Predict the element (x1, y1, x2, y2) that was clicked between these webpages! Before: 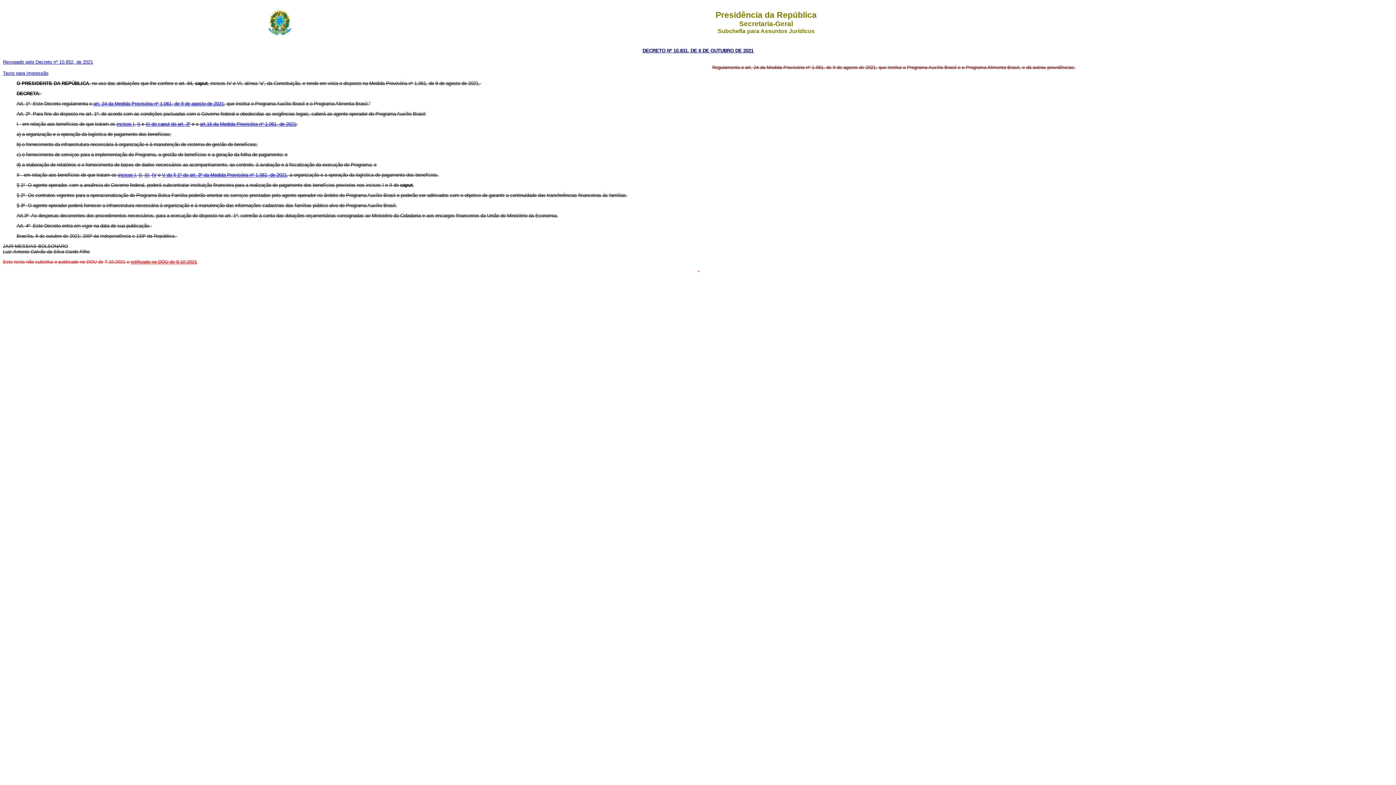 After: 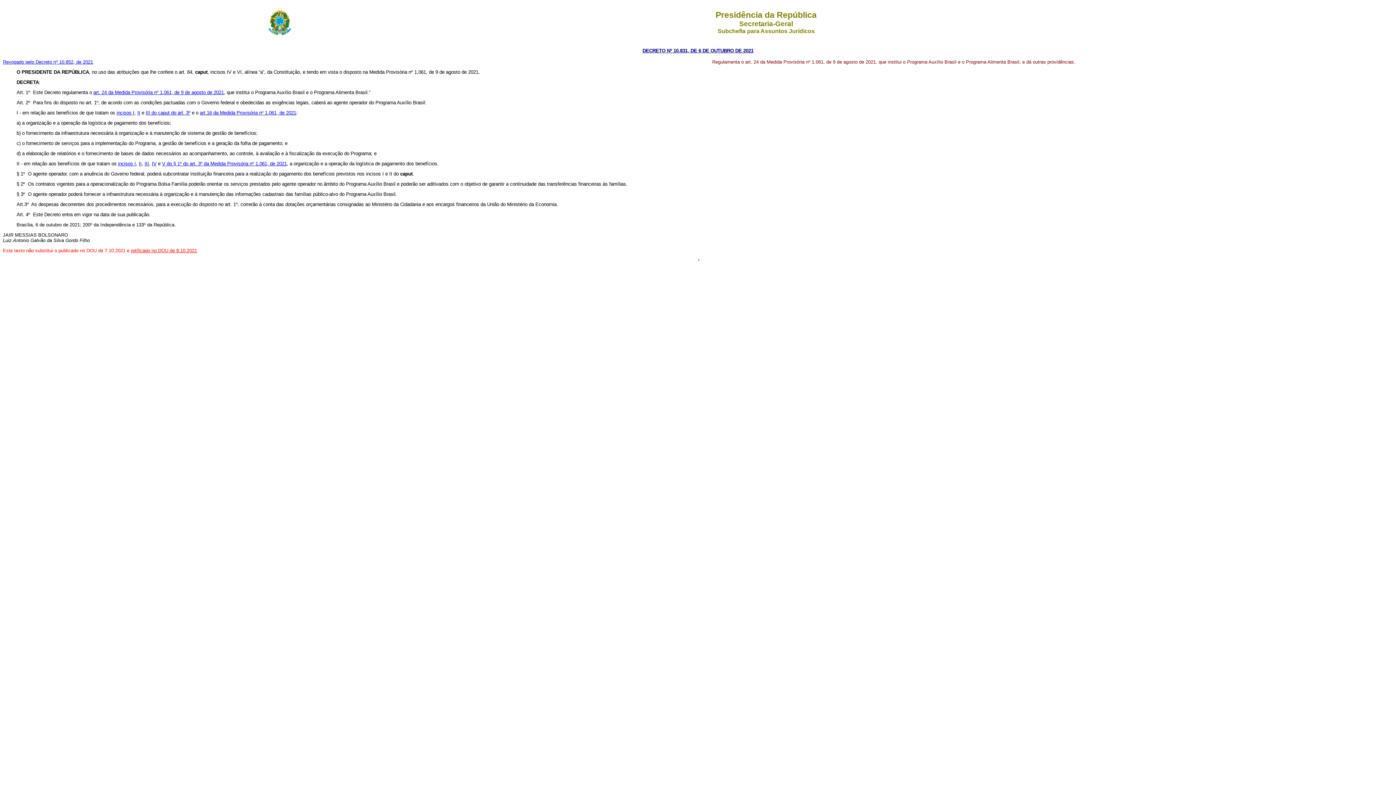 Action: bbox: (2, 70, 48, 76) label: Texto para impressão